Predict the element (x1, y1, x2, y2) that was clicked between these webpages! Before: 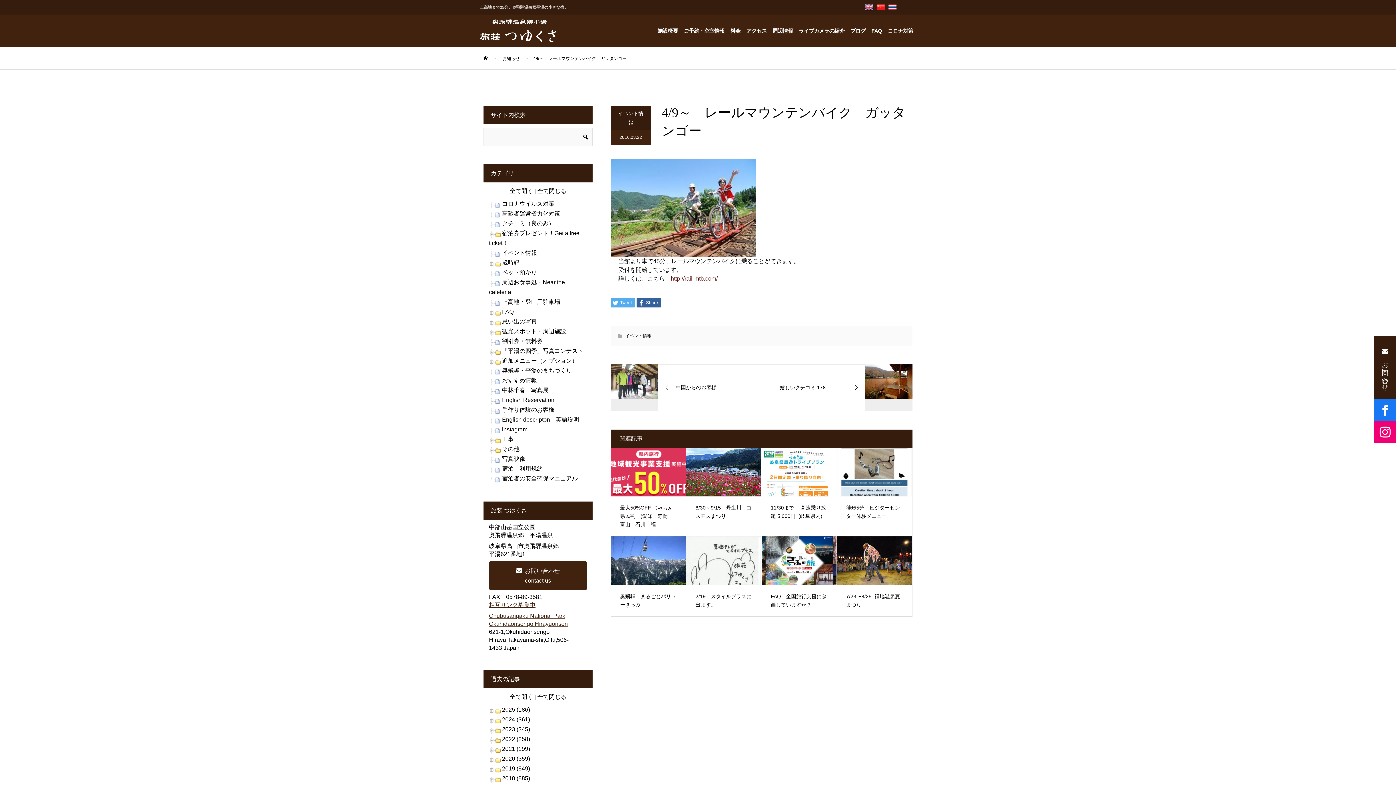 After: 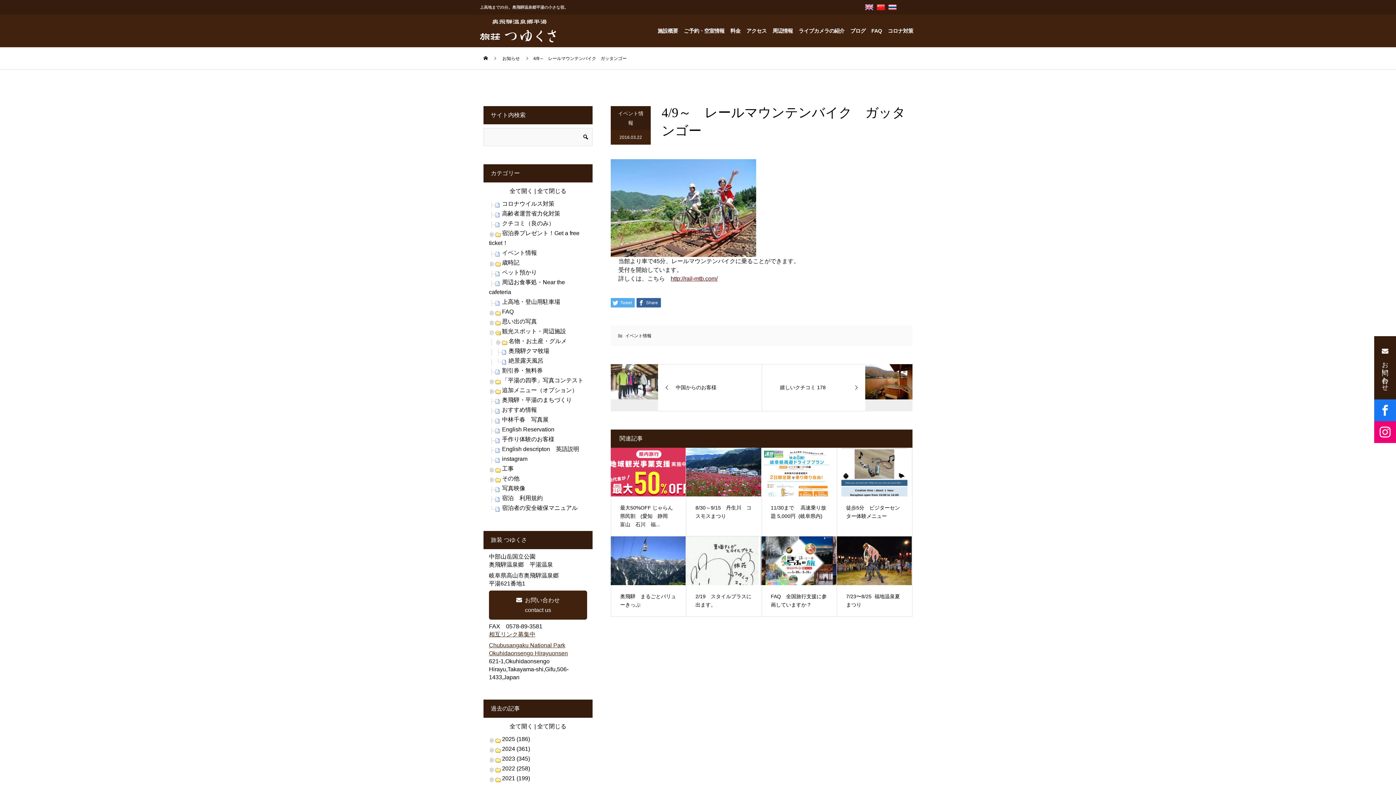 Action: bbox: (489, 328, 495, 334)